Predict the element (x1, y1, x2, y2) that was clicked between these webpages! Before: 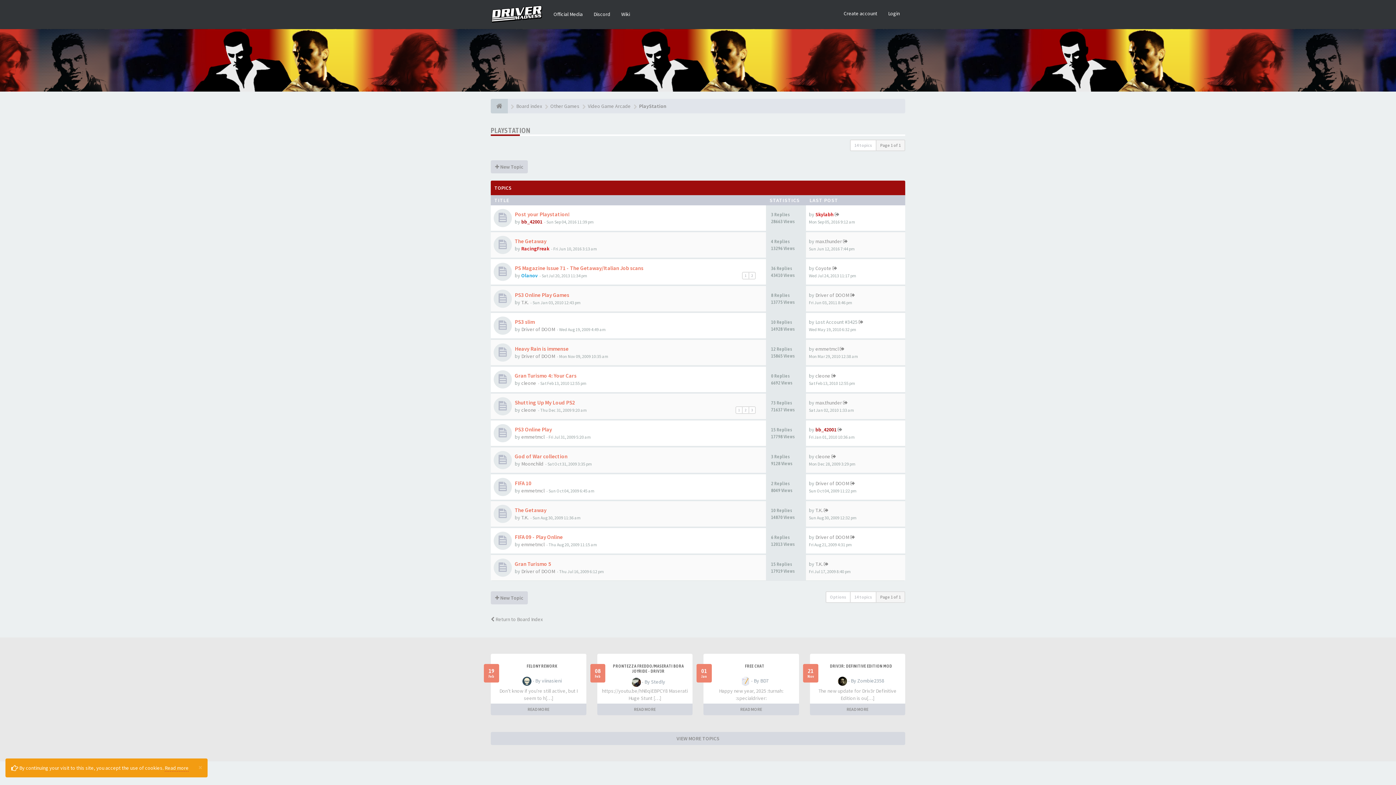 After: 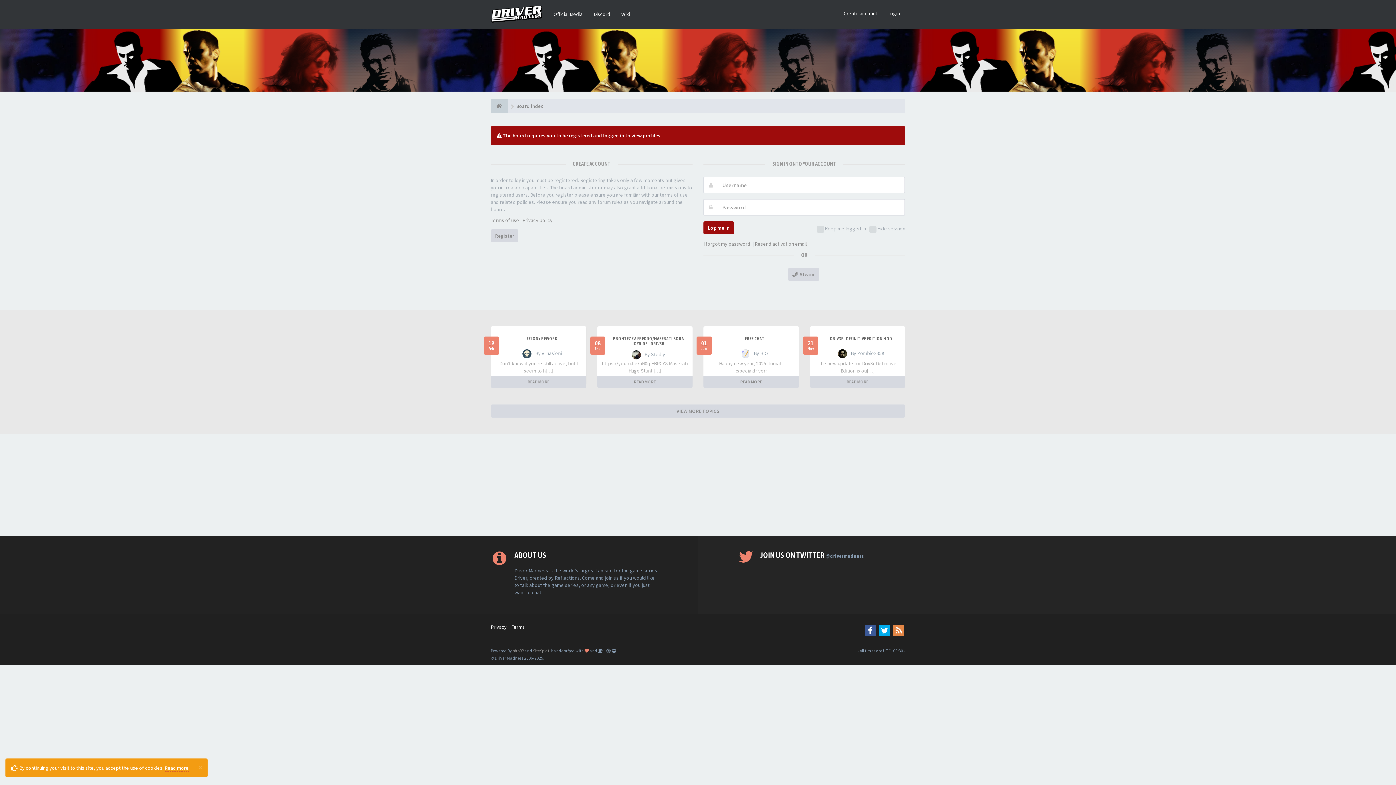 Action: bbox: (815, 534, 849, 540) label: Driver of DOOM